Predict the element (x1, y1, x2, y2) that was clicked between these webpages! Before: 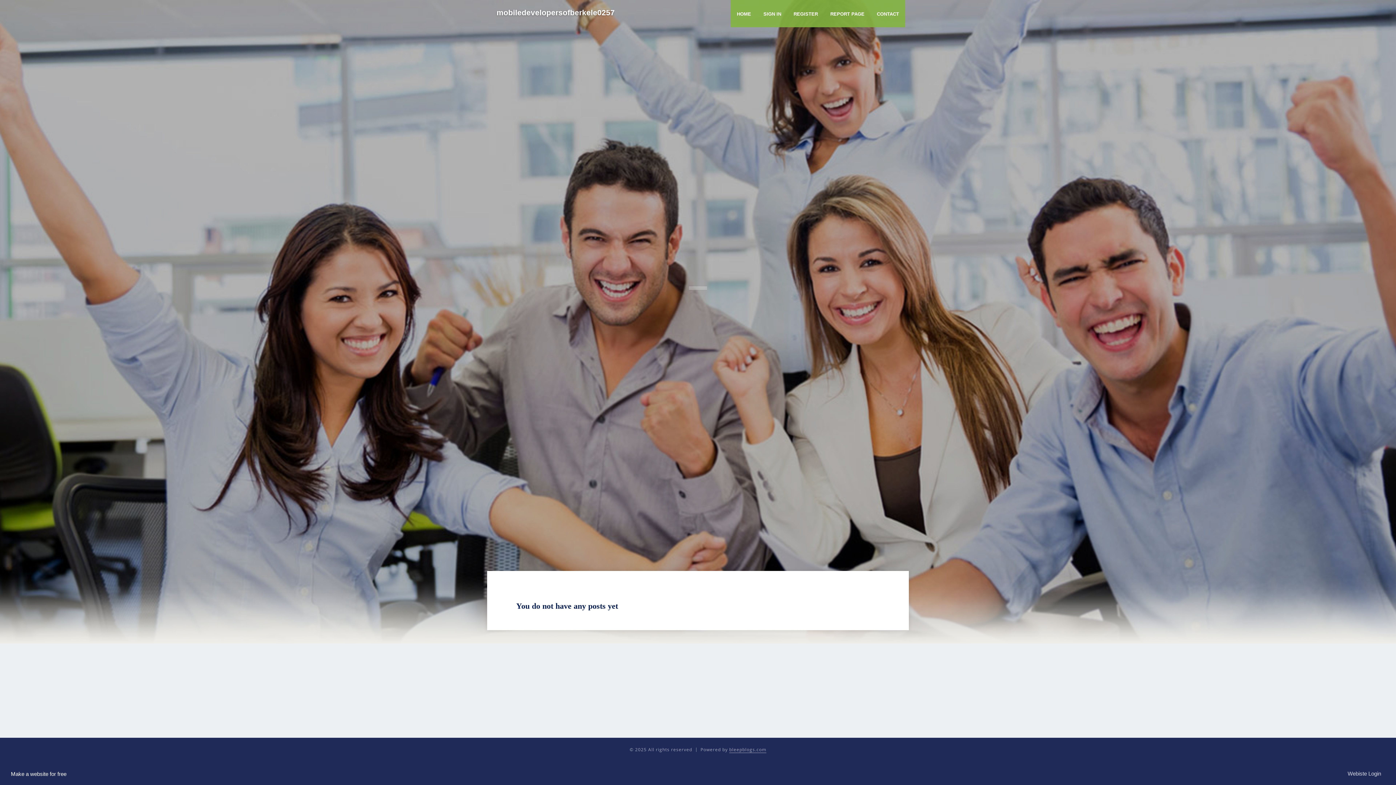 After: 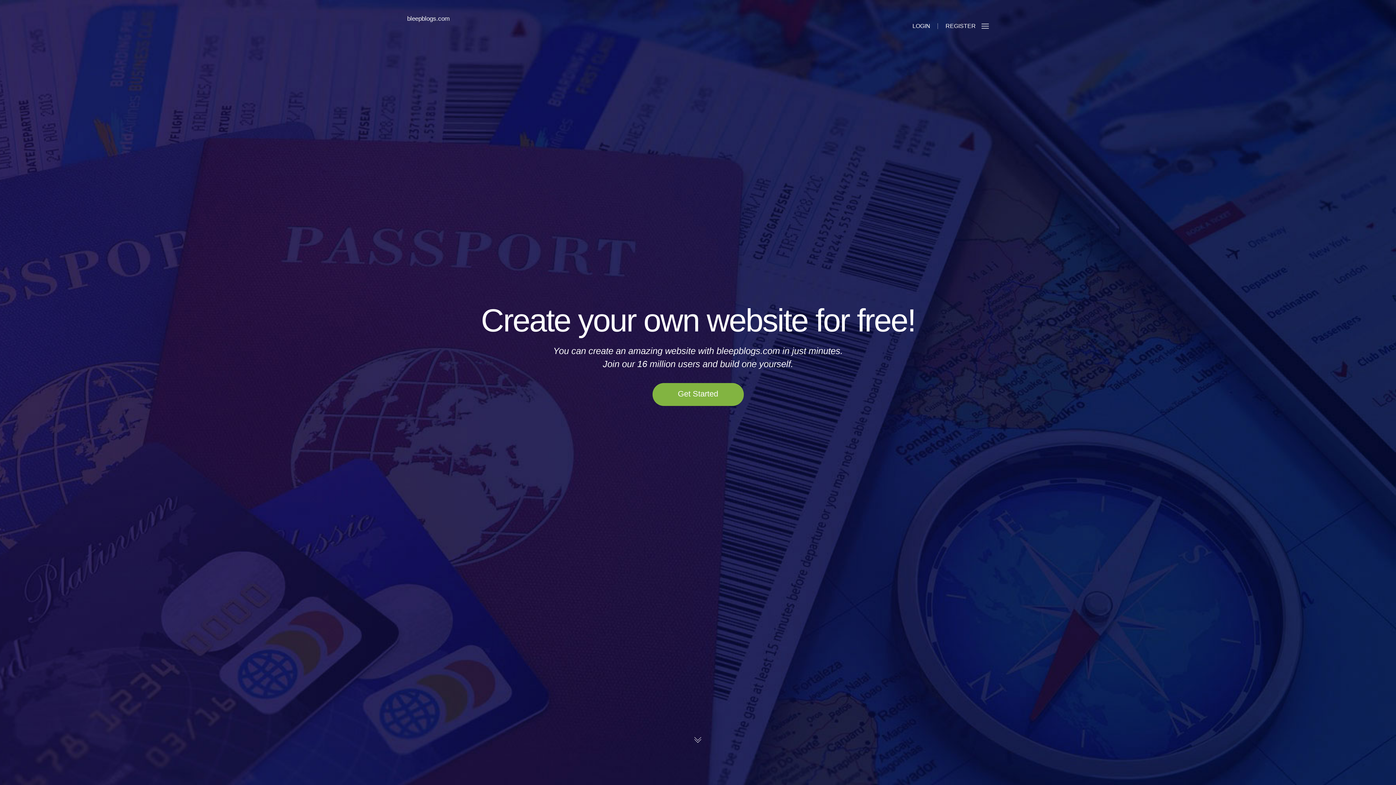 Action: label: HOME bbox: (730, 0, 757, 27)